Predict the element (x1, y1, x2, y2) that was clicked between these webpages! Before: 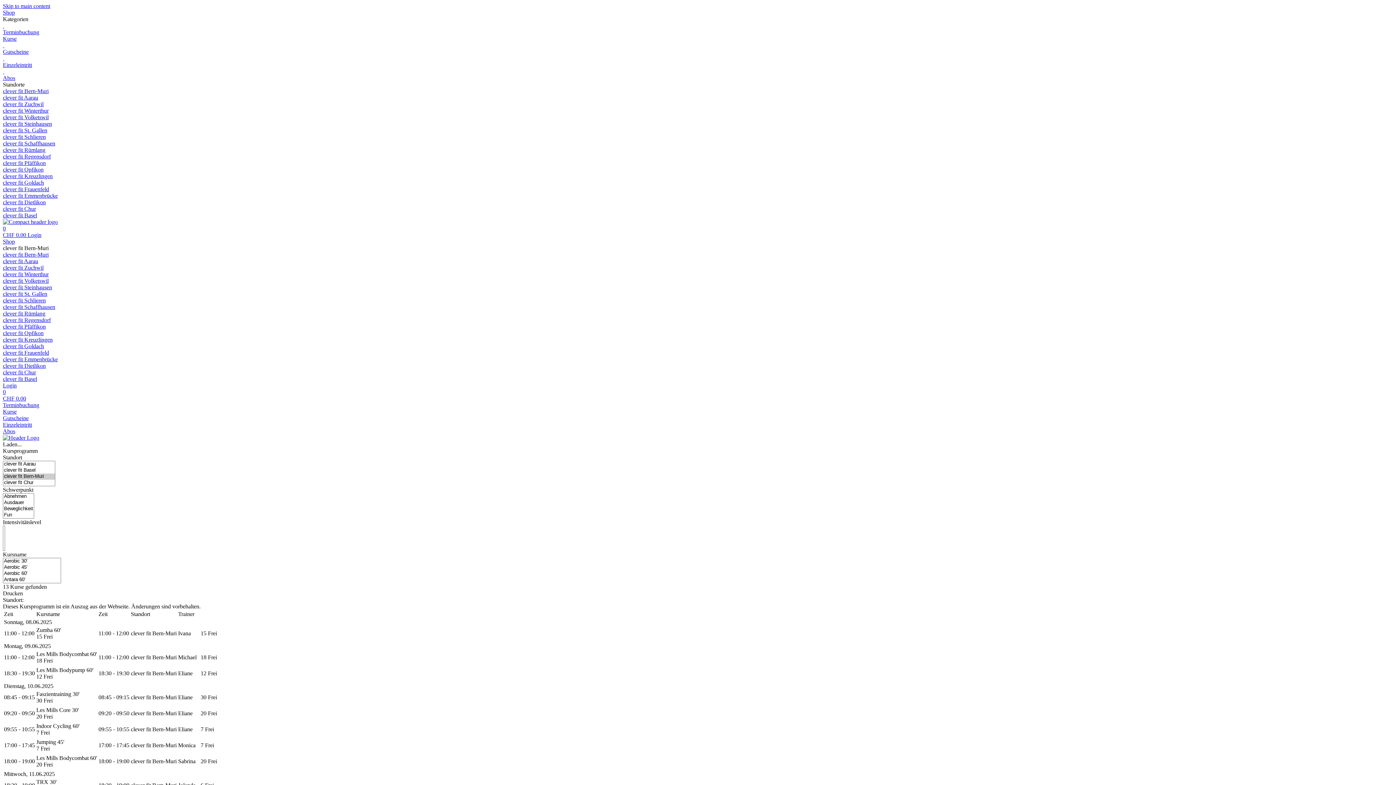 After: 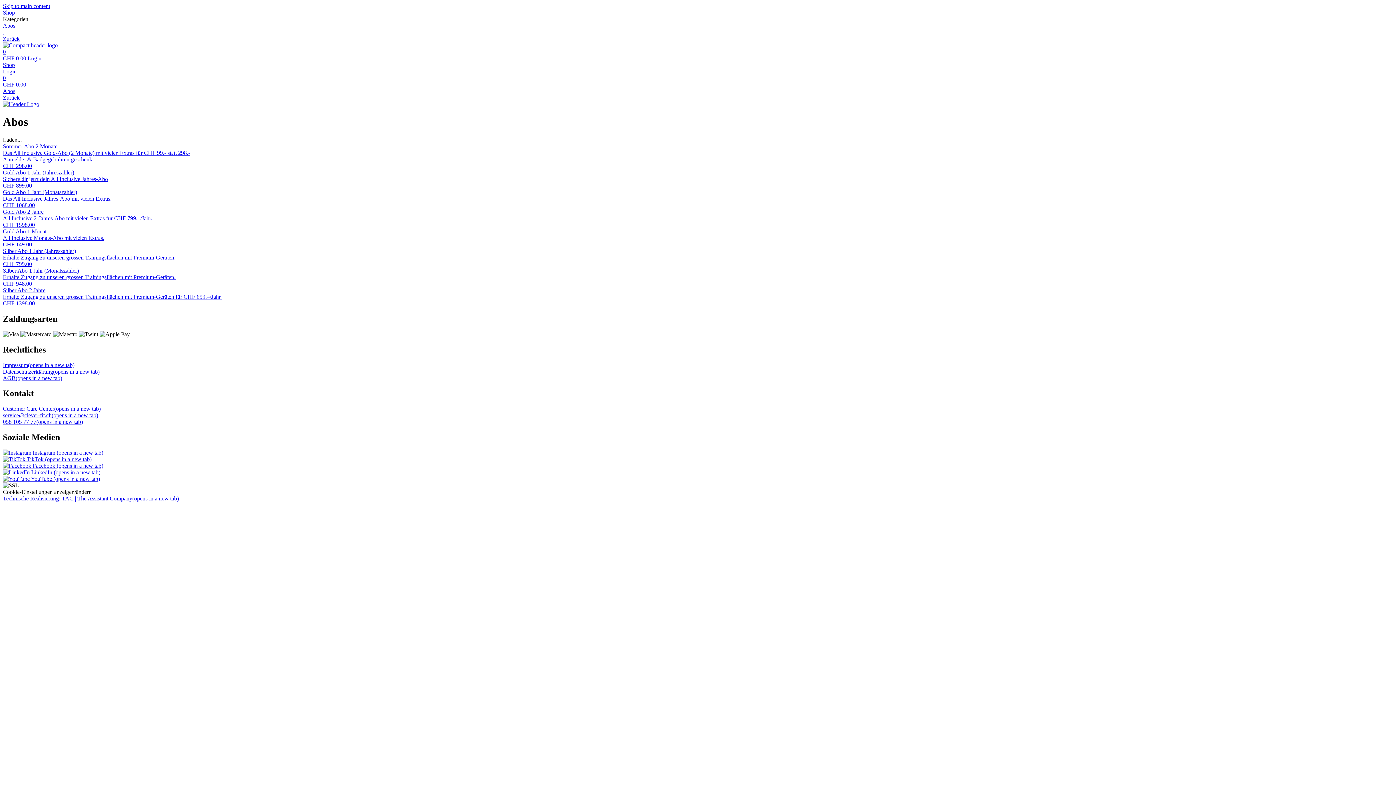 Action: label:  
Abos bbox: (2, 68, 1393, 81)